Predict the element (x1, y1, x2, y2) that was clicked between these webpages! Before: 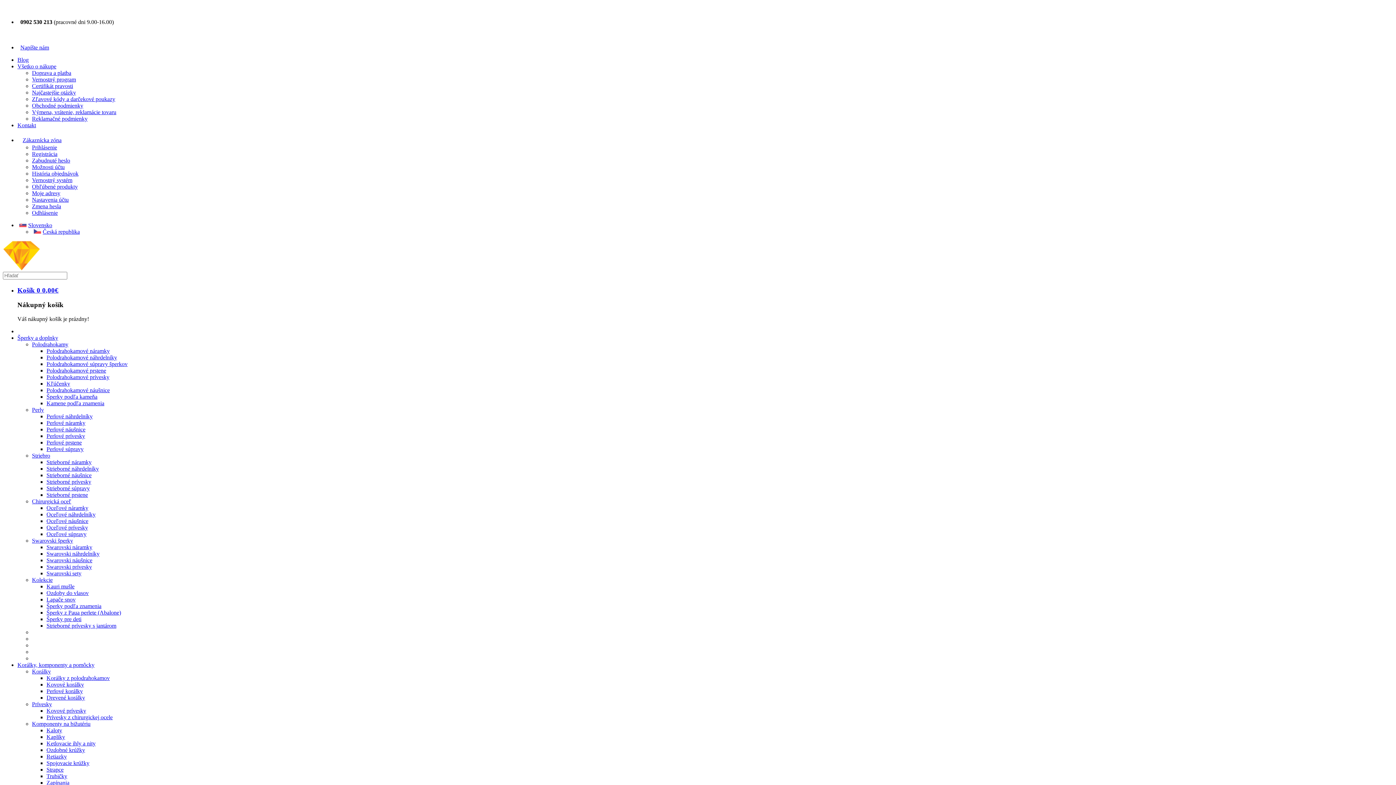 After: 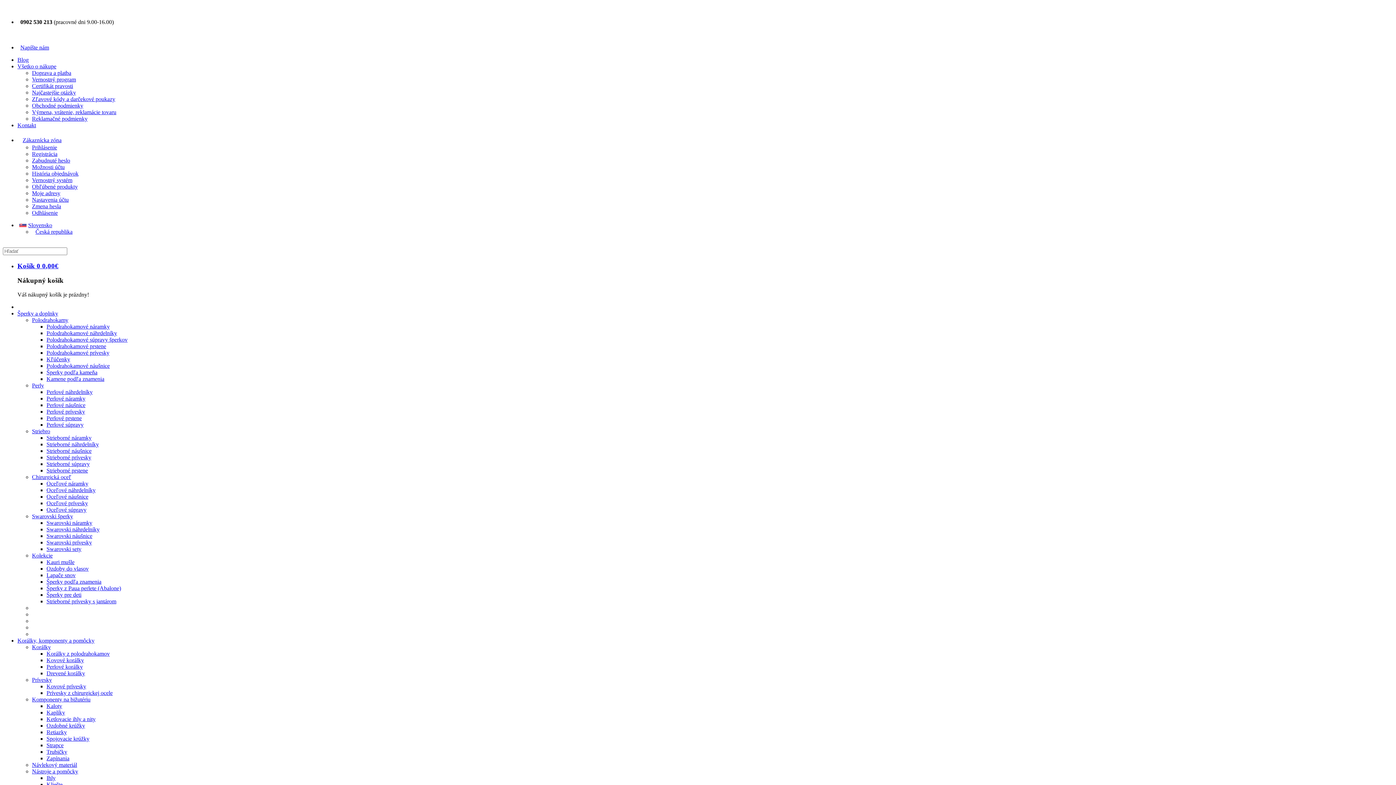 Action: bbox: (2, 265, 184, 271)